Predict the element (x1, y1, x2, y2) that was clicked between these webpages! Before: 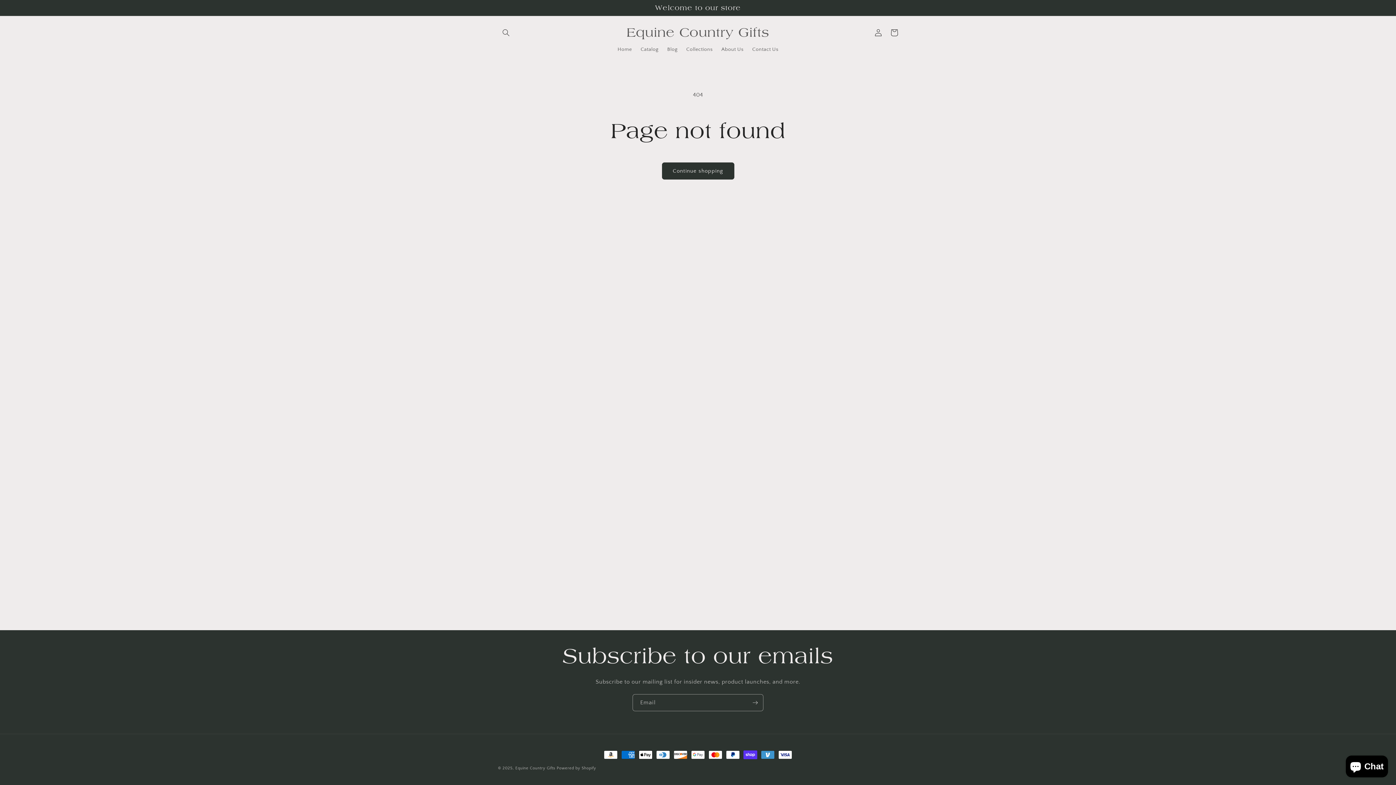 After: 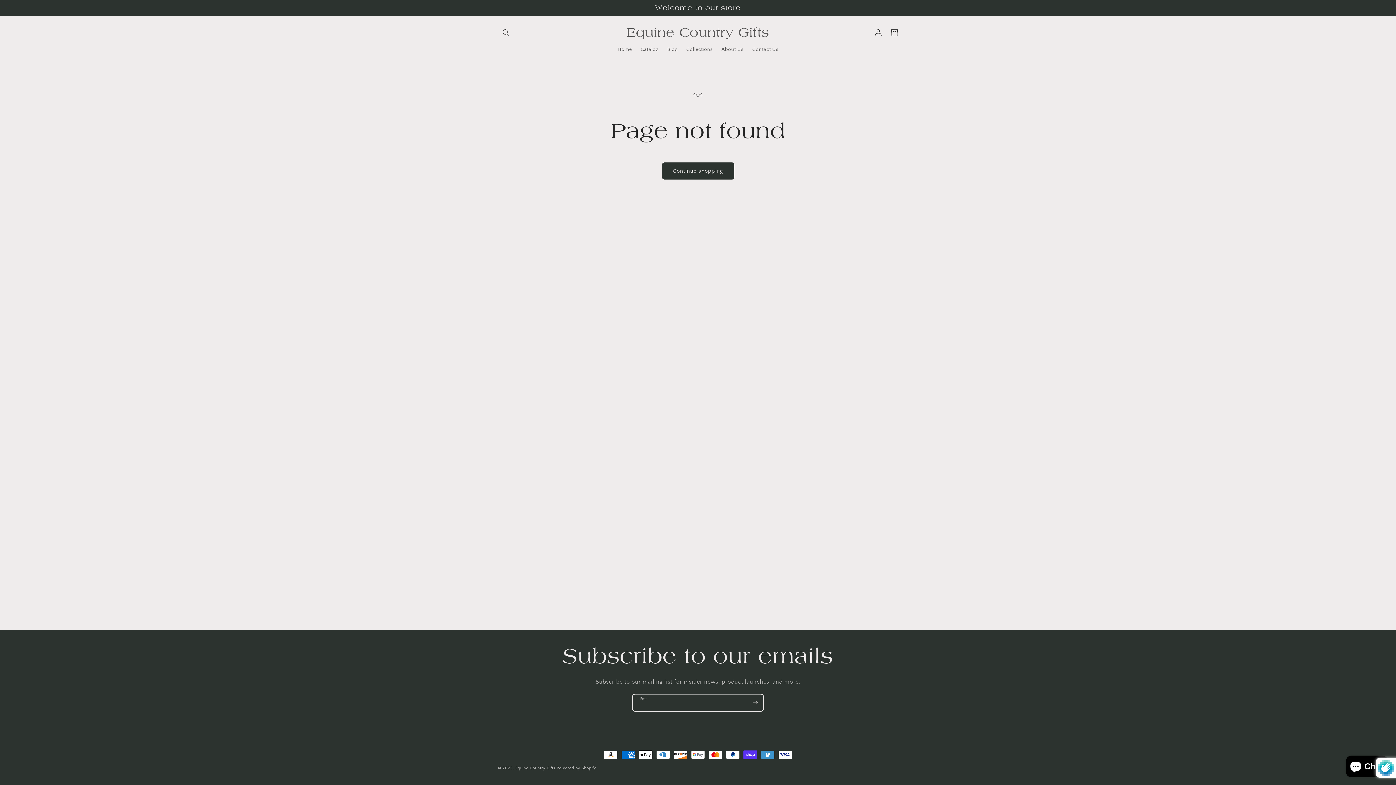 Action: label: Subscribe bbox: (747, 694, 763, 711)